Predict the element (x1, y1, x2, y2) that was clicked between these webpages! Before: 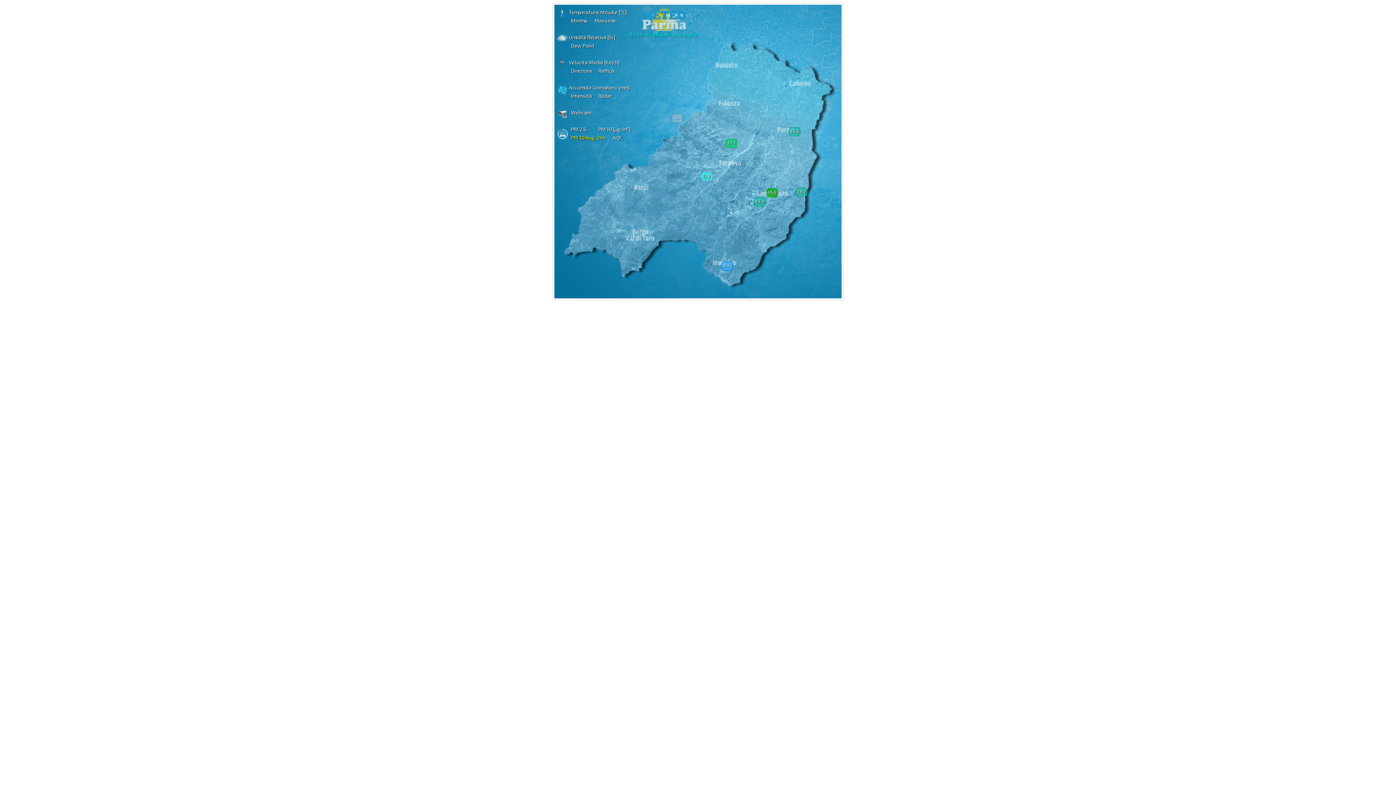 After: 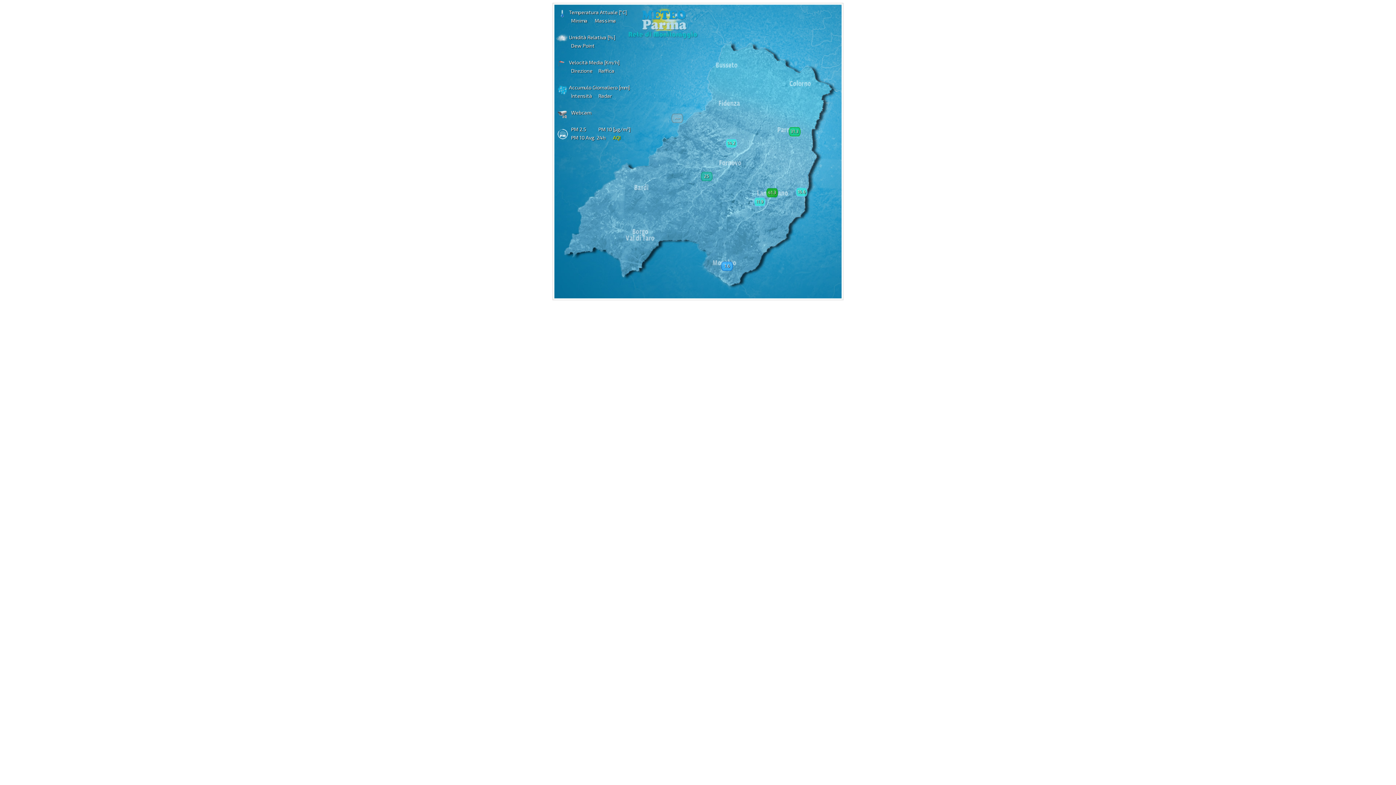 Action: bbox: (610, 134, 620, 140) label:   AQI